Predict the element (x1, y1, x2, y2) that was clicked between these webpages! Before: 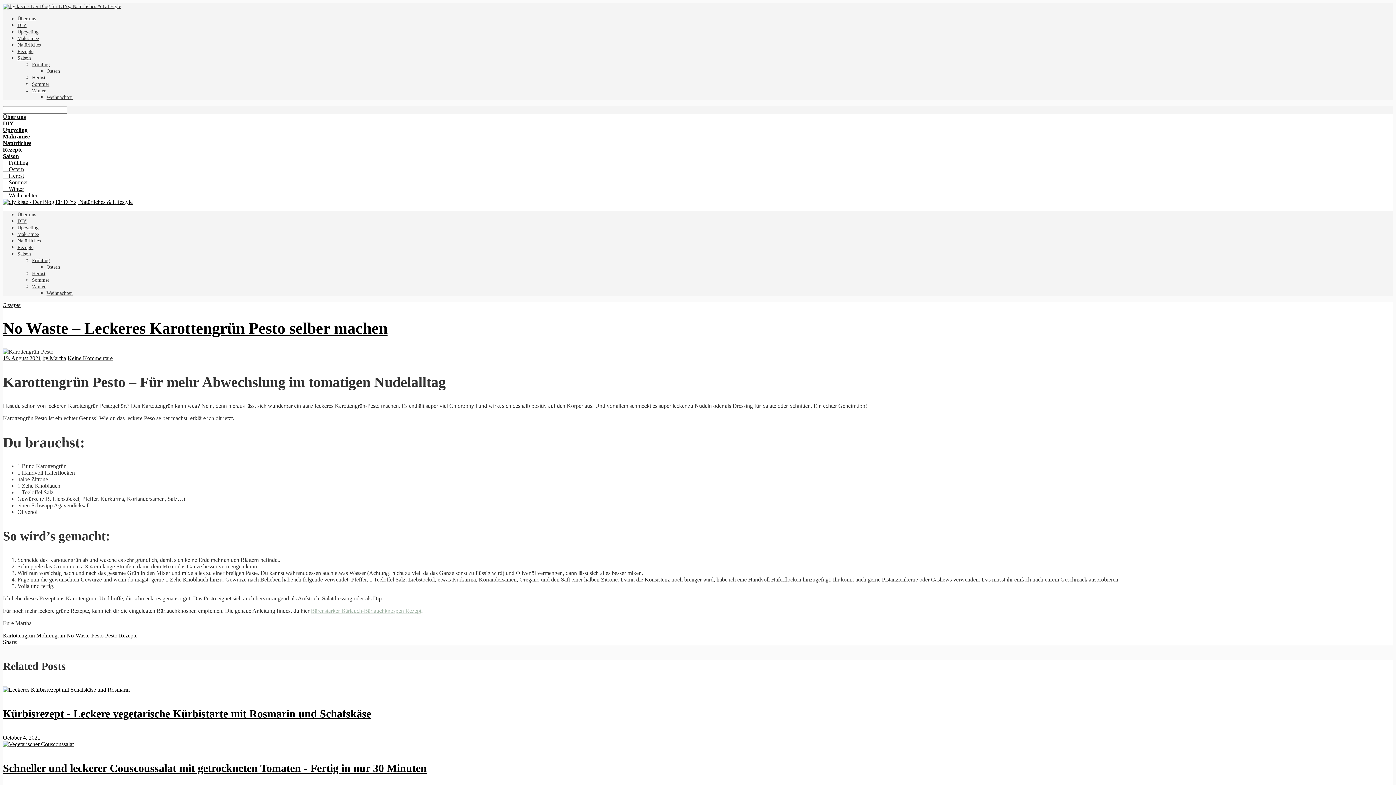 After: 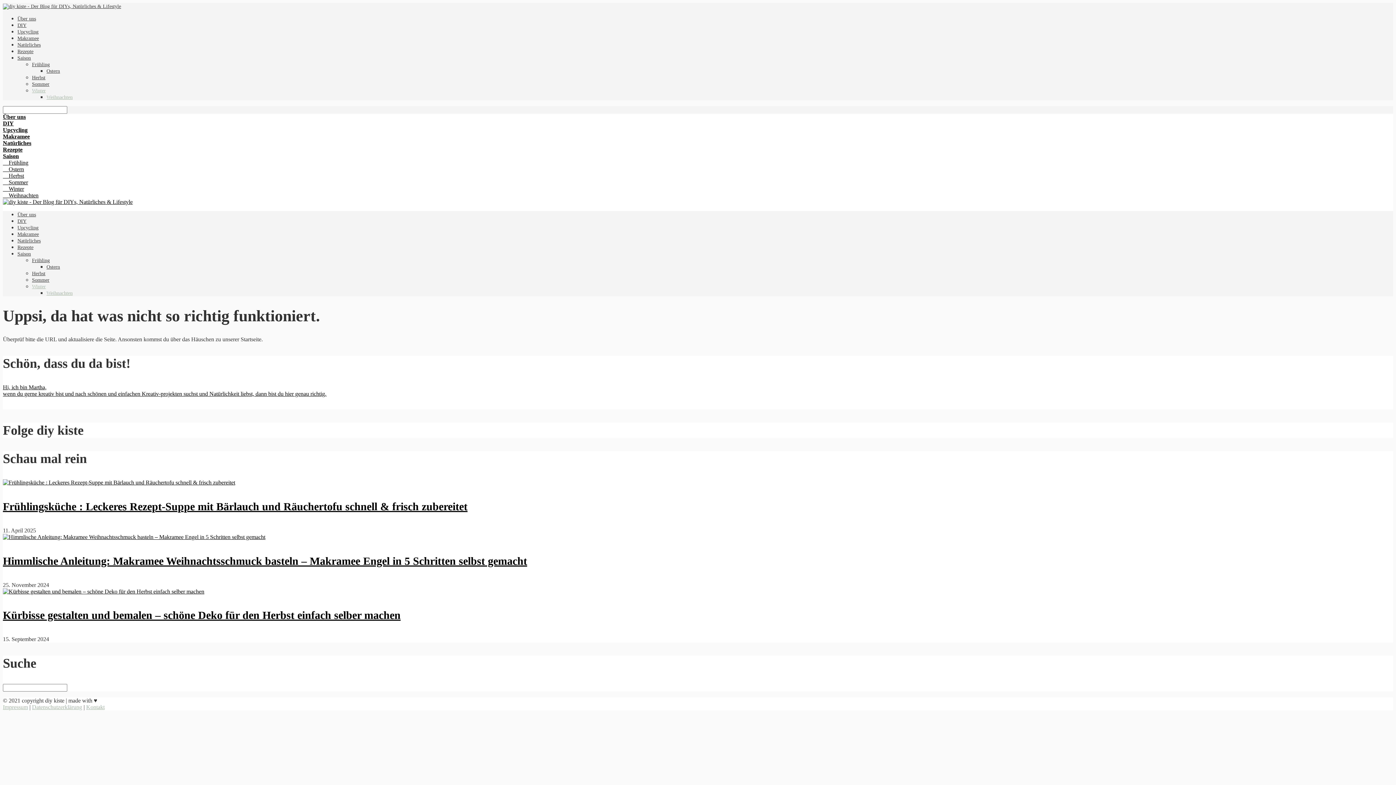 Action: bbox: (2, 185, 24, 192) label:     Winter